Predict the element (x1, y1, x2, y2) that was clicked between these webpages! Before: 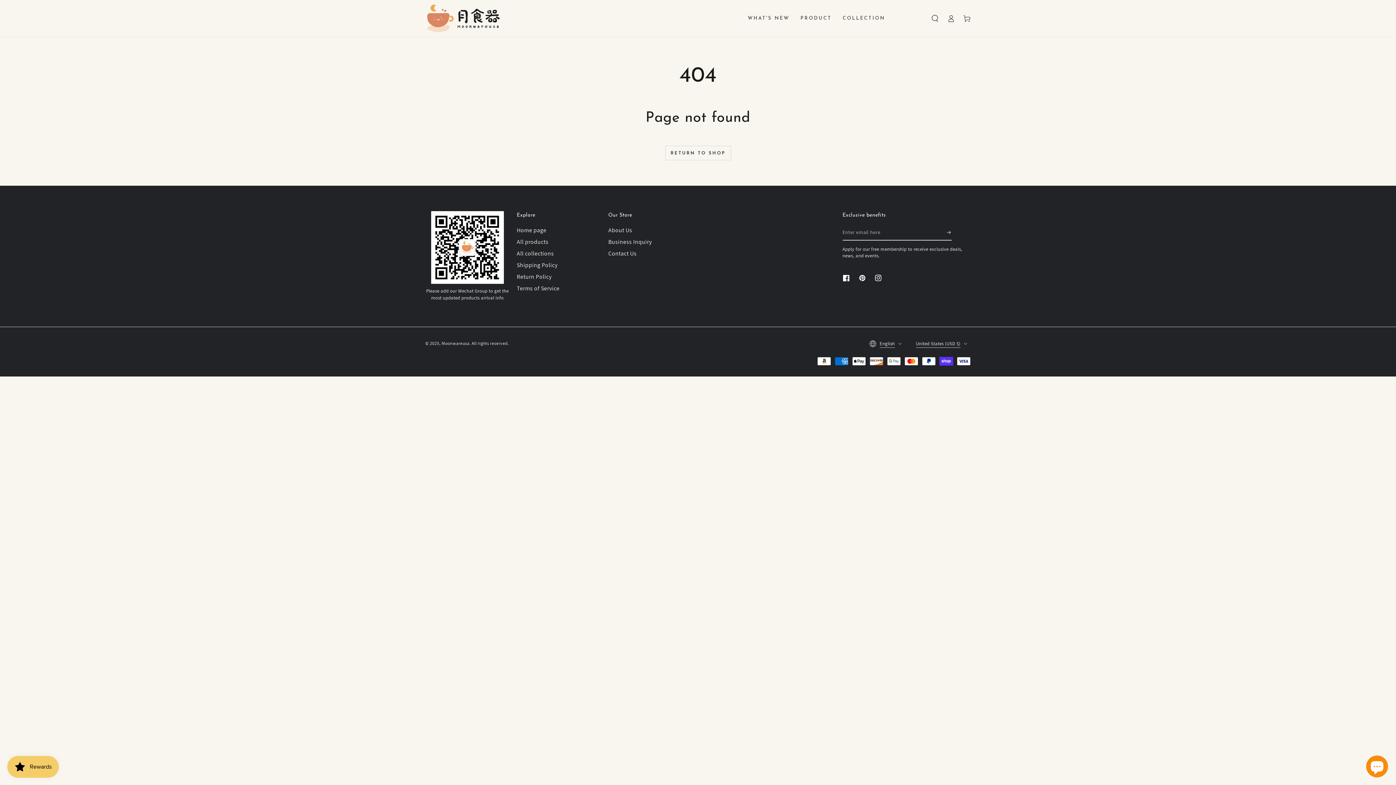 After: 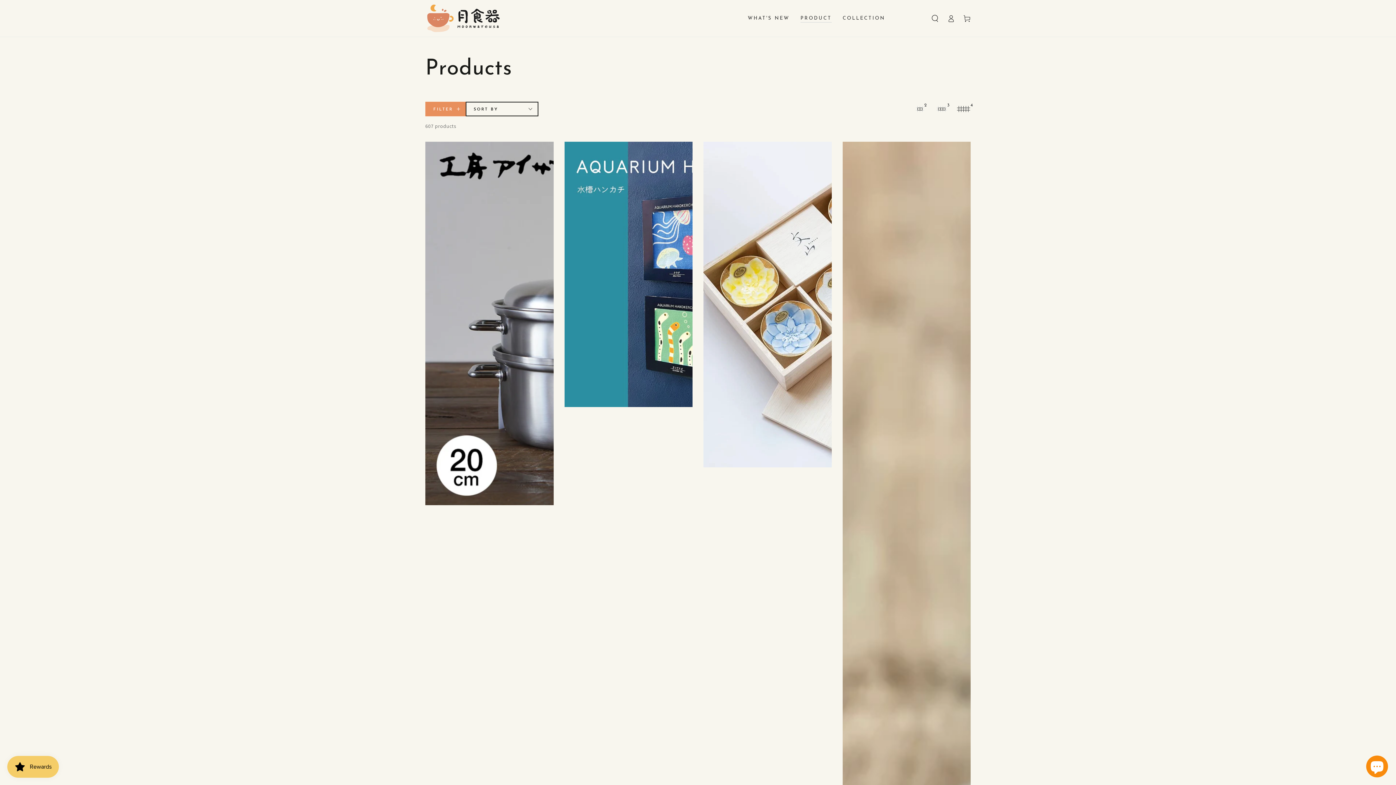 Action: bbox: (516, 238, 548, 245) label: All products